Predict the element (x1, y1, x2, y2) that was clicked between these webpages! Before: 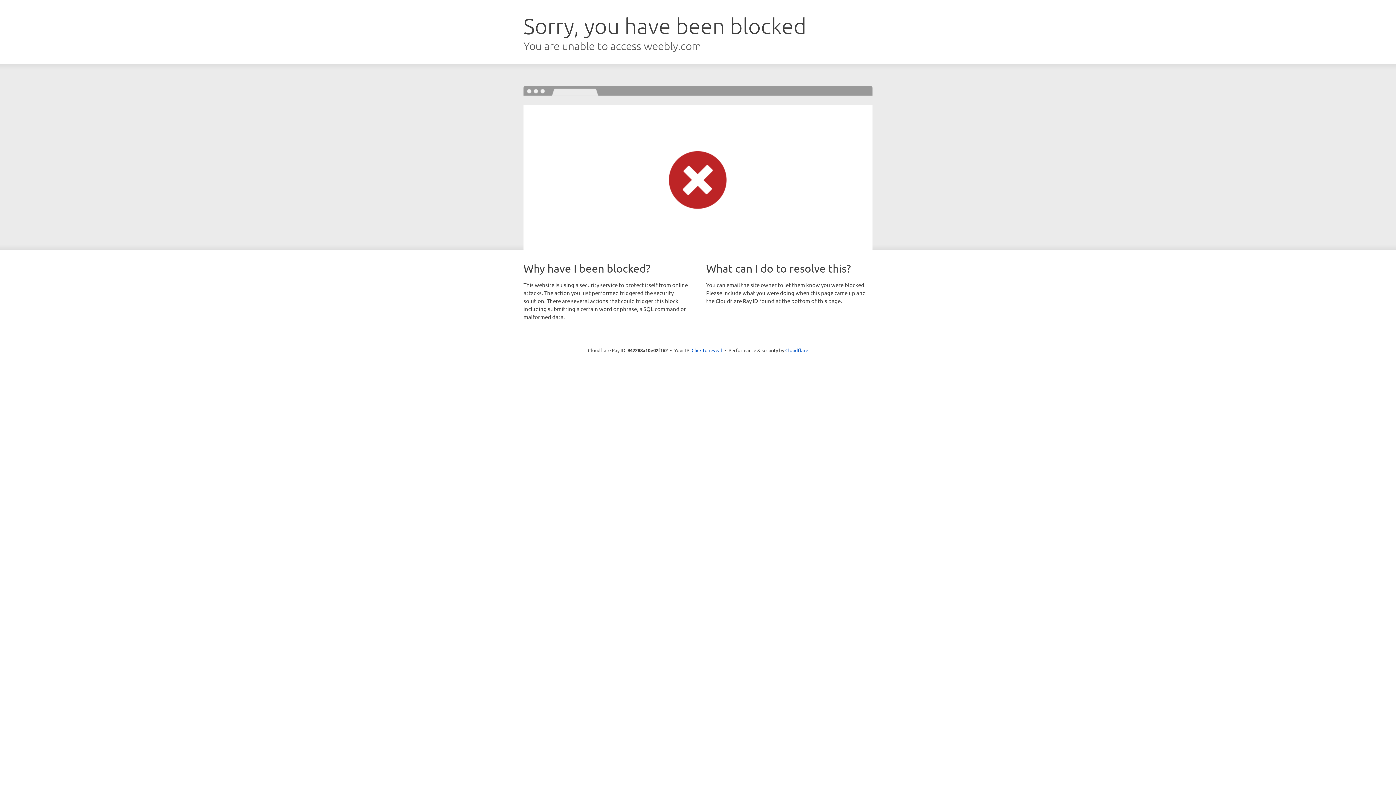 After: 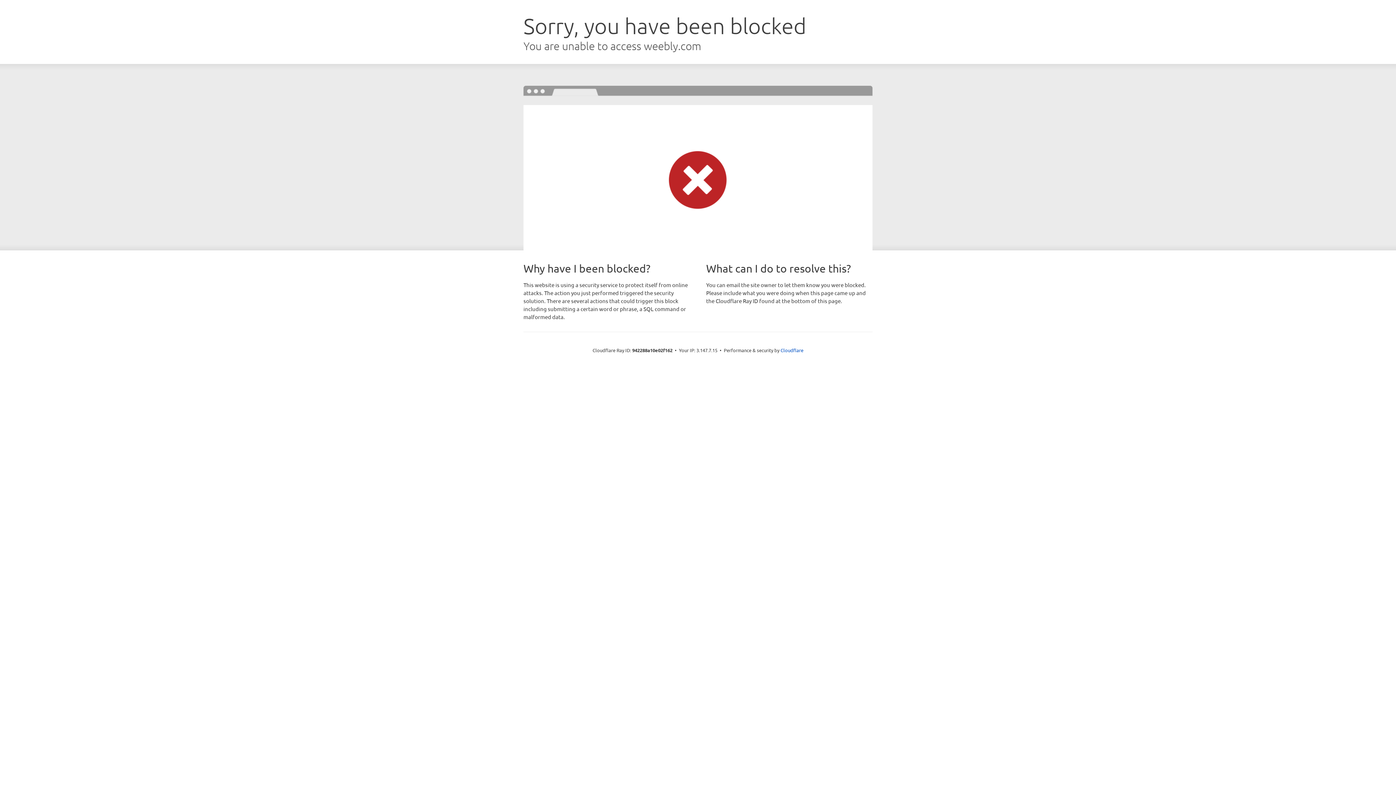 Action: label: Click to reveal bbox: (691, 346, 722, 353)